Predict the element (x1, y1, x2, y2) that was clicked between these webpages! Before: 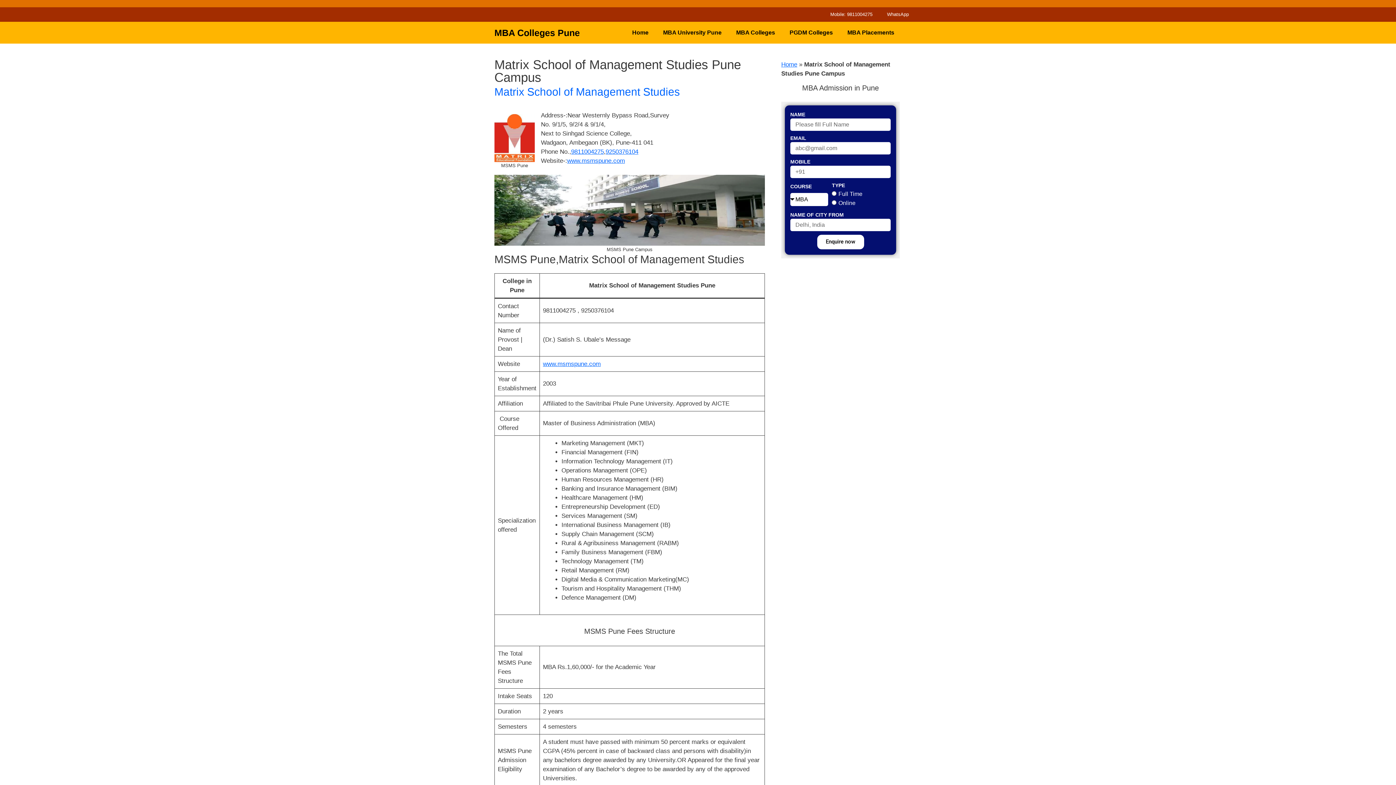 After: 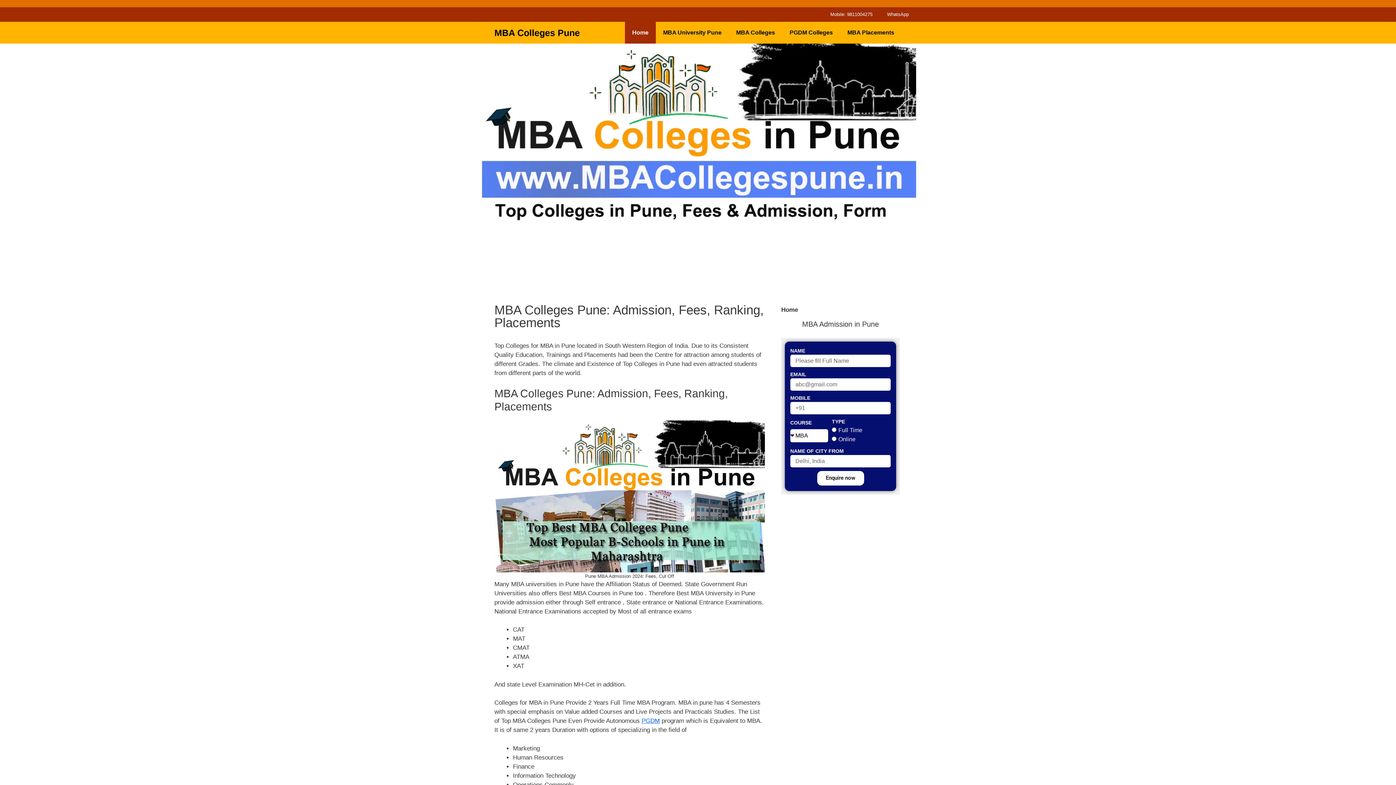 Action: bbox: (781, 61, 797, 68) label: Home